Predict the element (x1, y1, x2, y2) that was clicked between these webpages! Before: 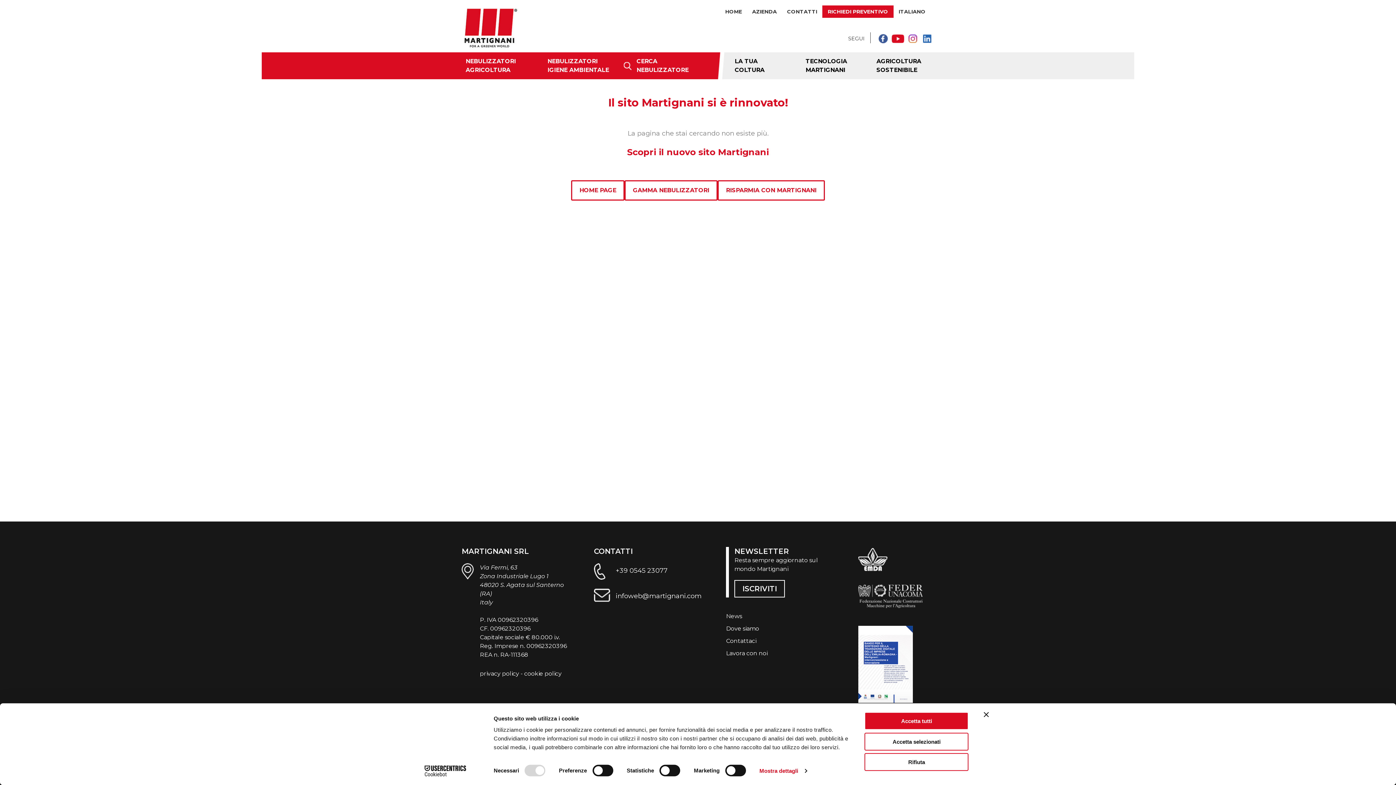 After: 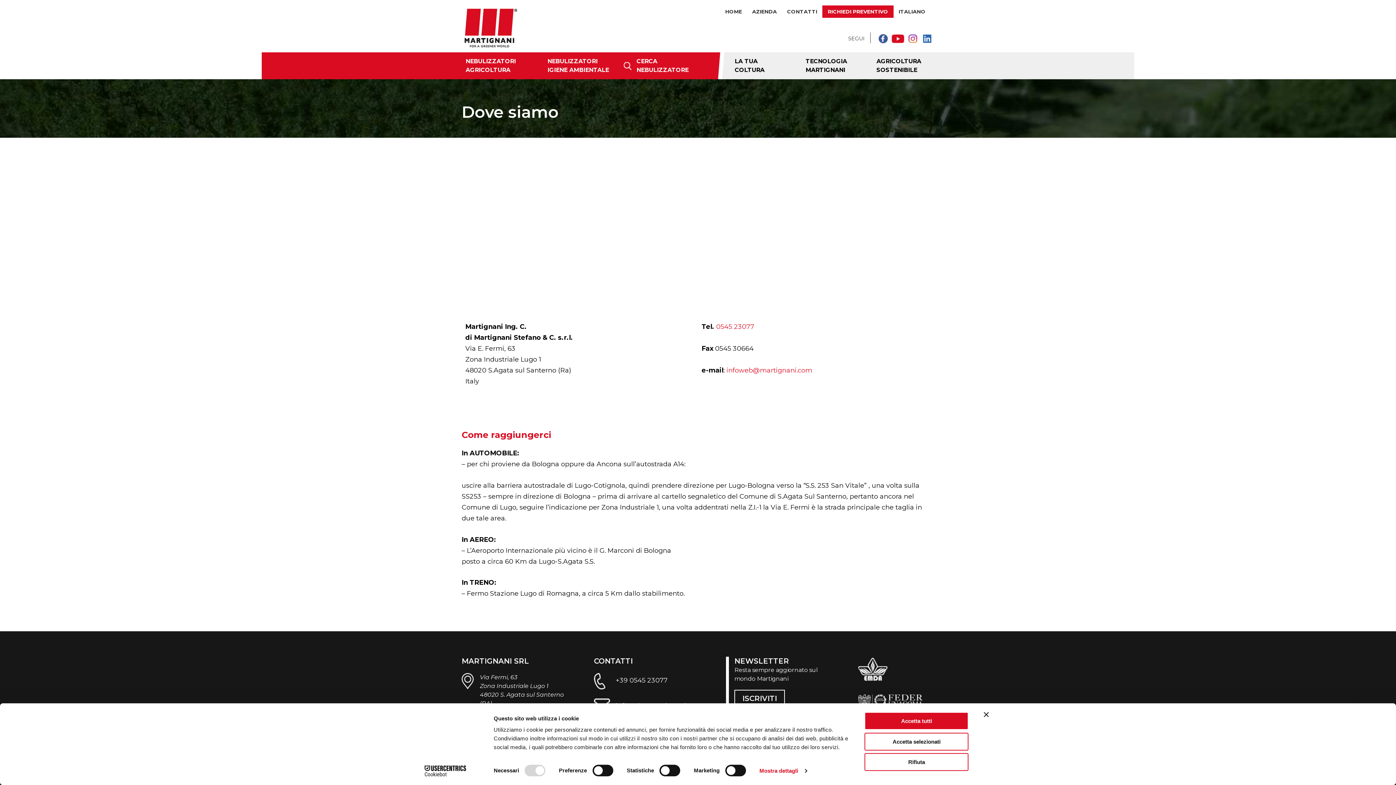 Action: label: Dove siamo bbox: (726, 625, 759, 632)